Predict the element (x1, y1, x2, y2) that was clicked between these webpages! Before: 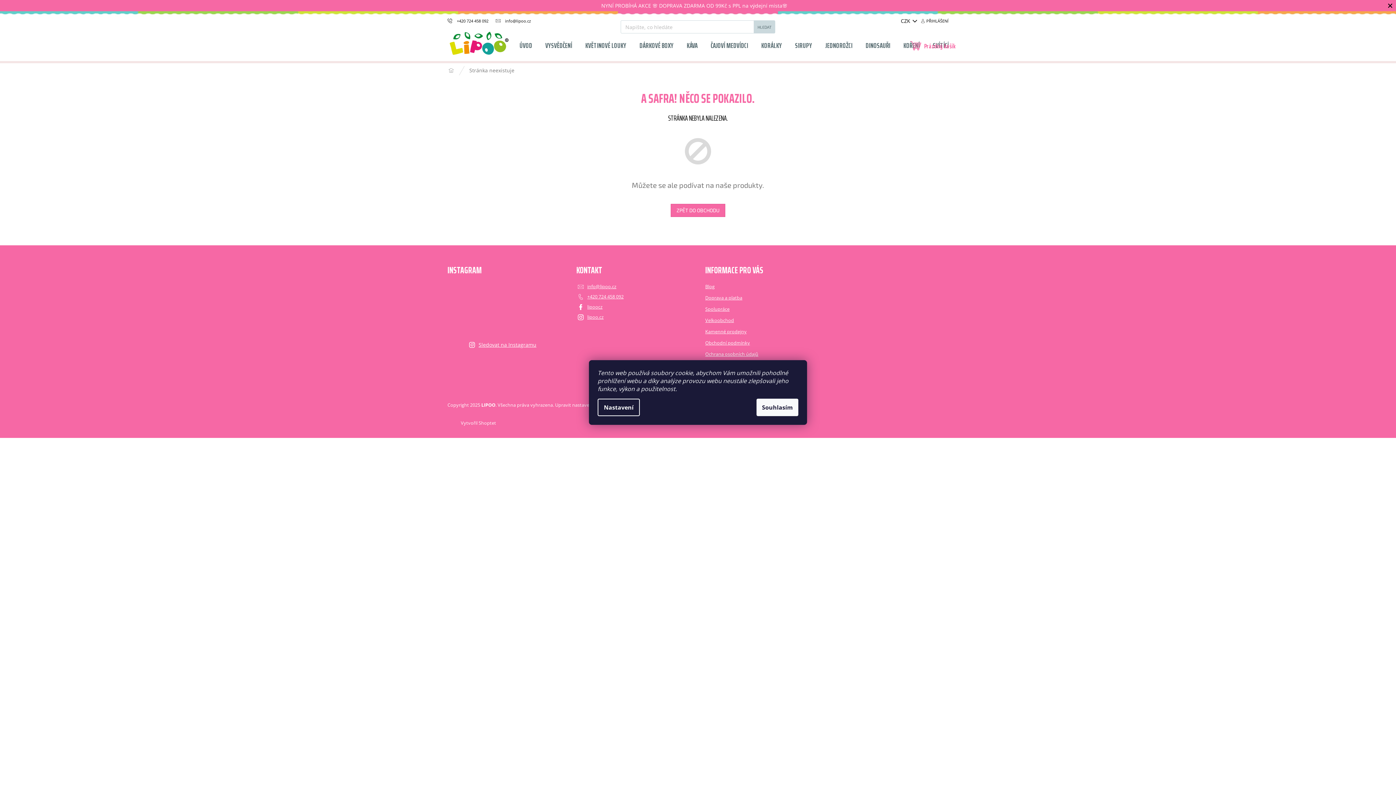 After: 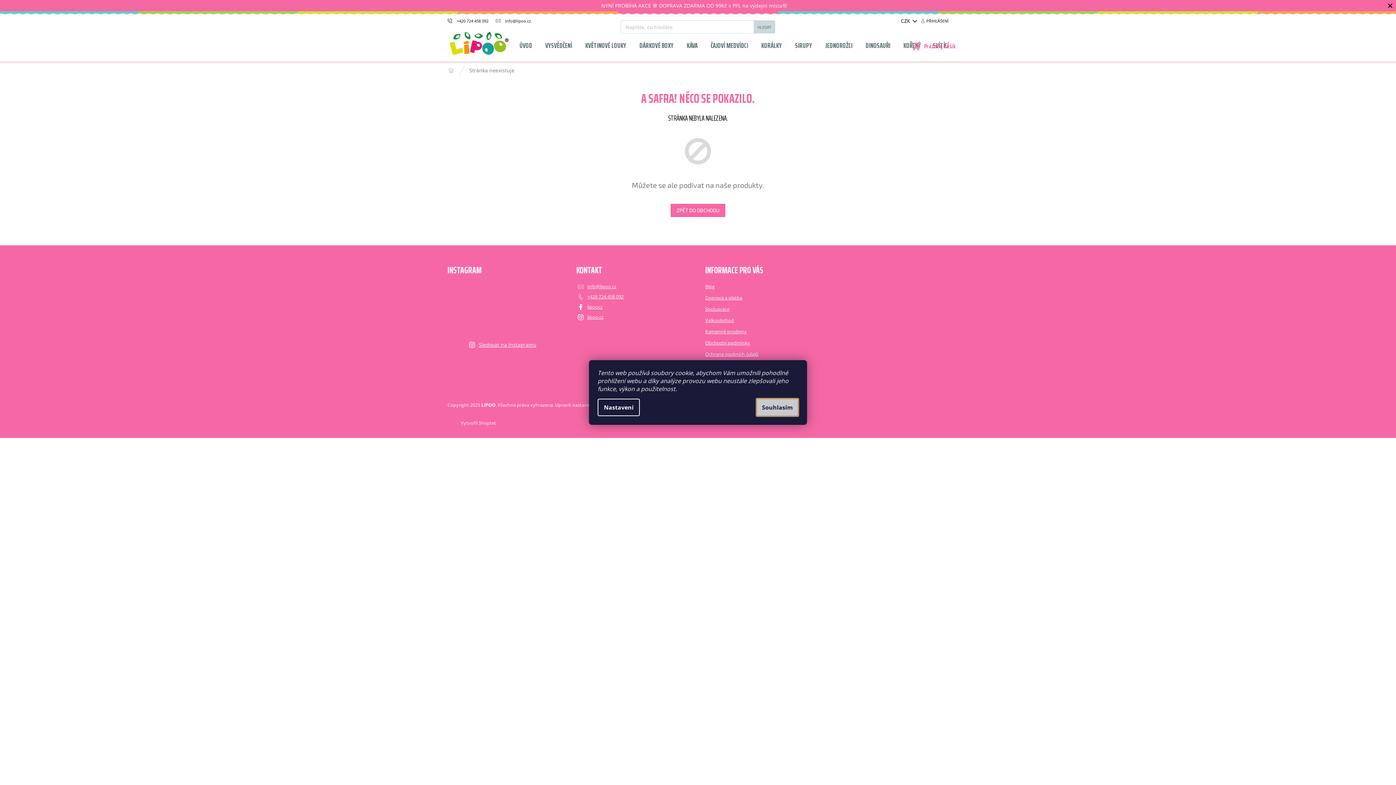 Action: bbox: (756, 398, 798, 416) label: Souhlasím